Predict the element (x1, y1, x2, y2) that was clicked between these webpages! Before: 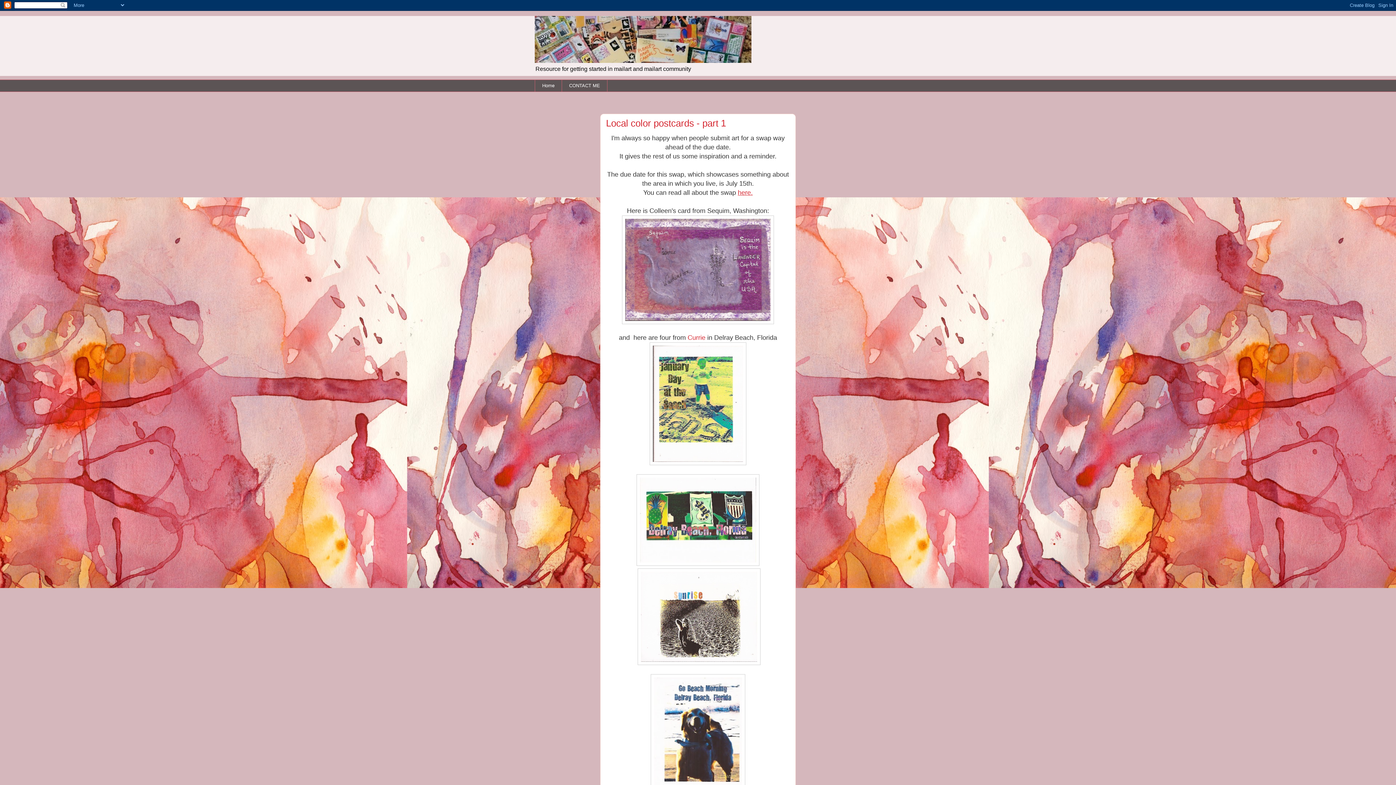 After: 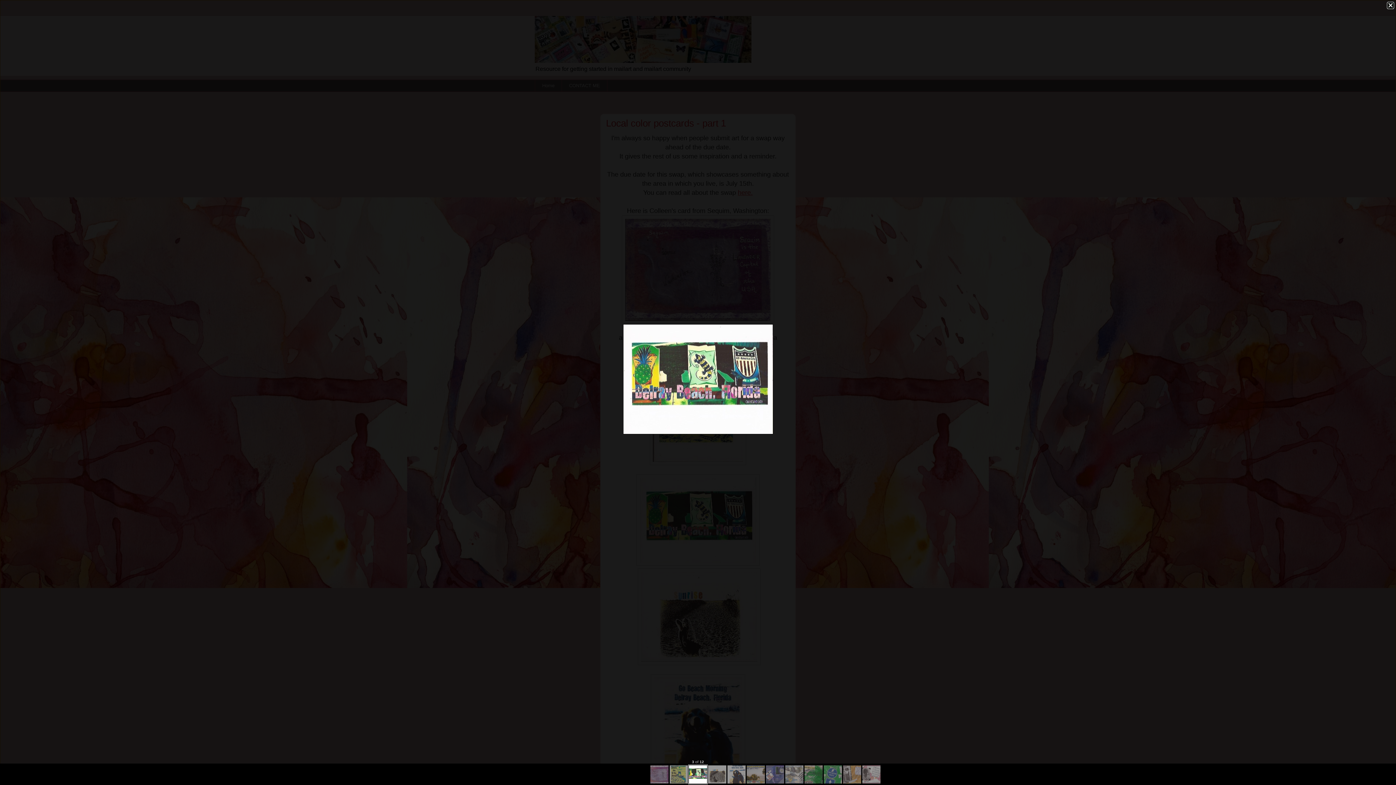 Action: bbox: (636, 560, 759, 567)